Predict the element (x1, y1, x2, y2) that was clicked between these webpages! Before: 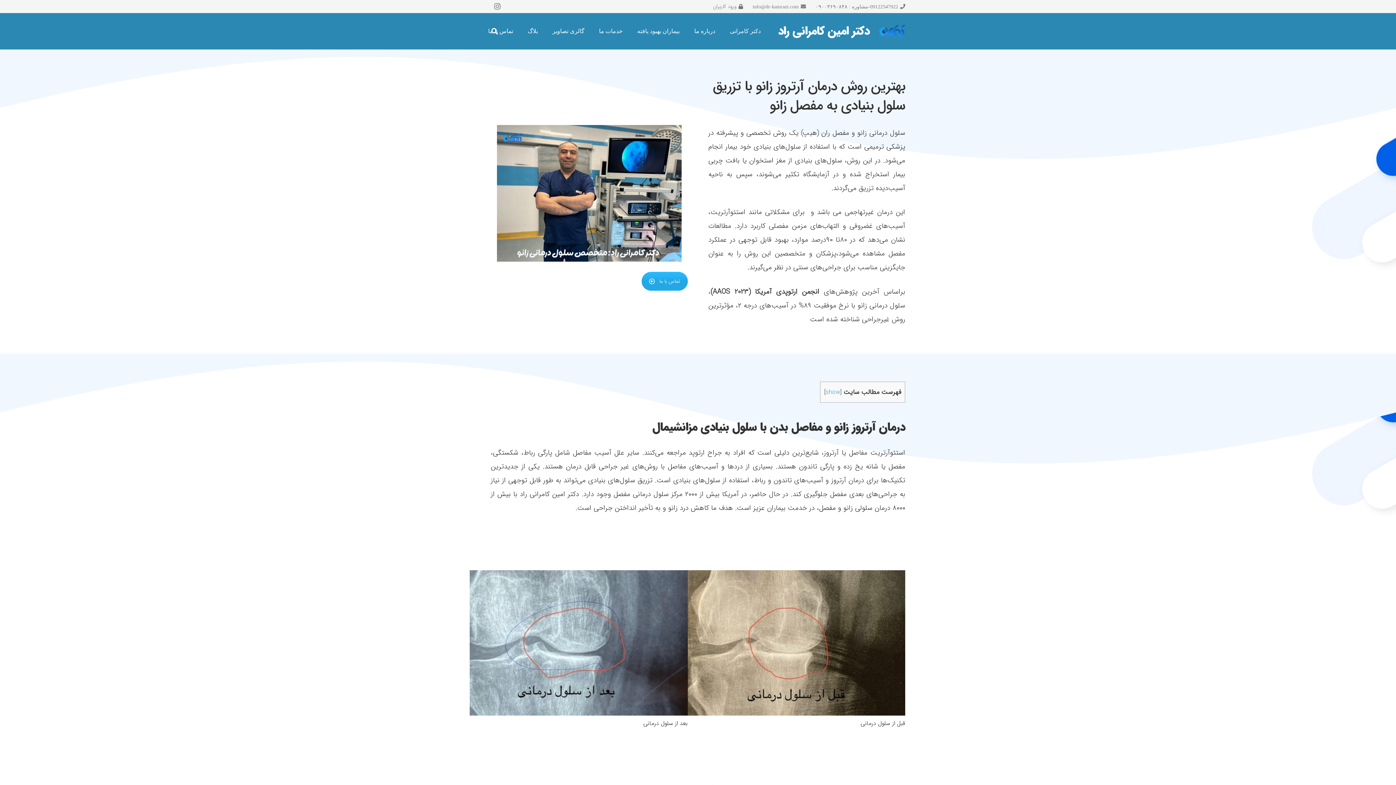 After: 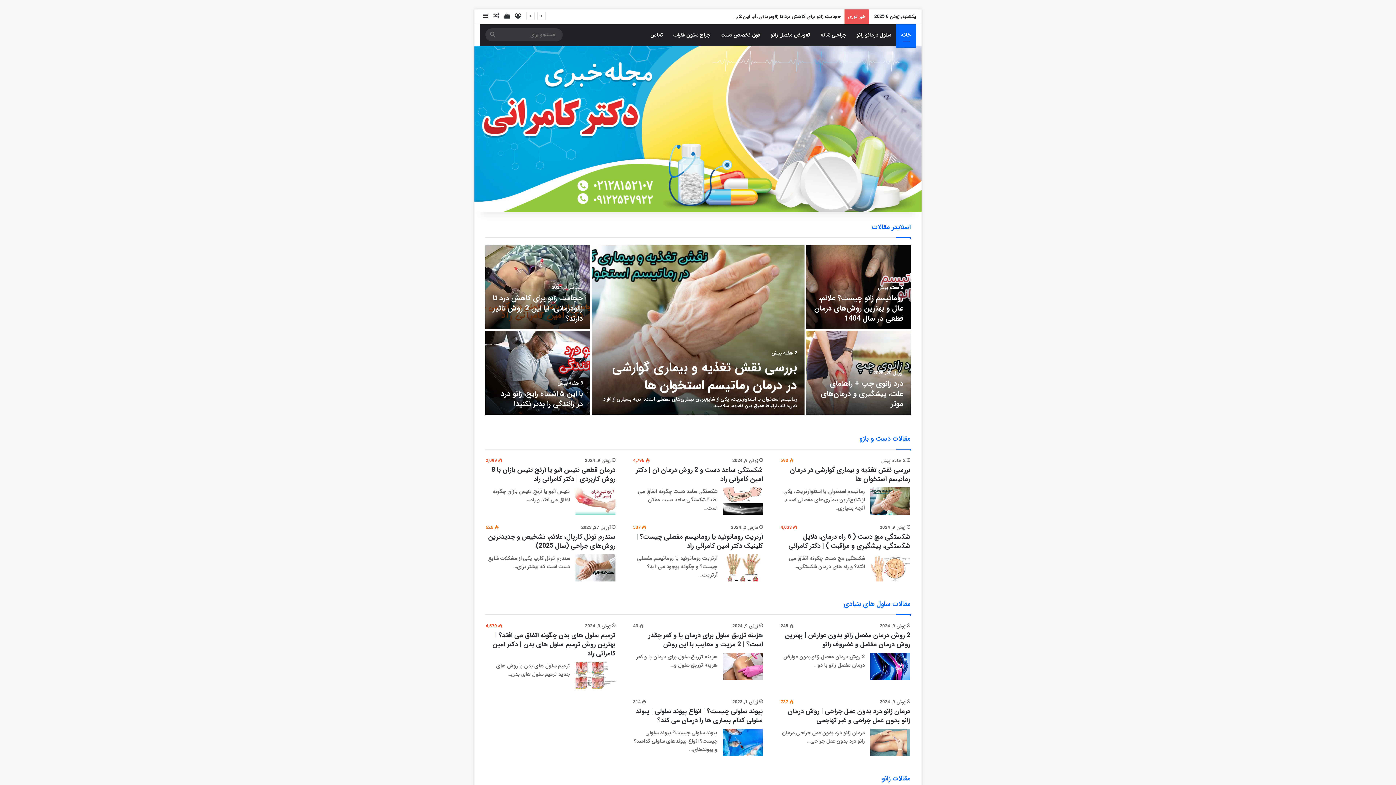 Action: bbox: (520, 13, 545, 49) label: بلاگ